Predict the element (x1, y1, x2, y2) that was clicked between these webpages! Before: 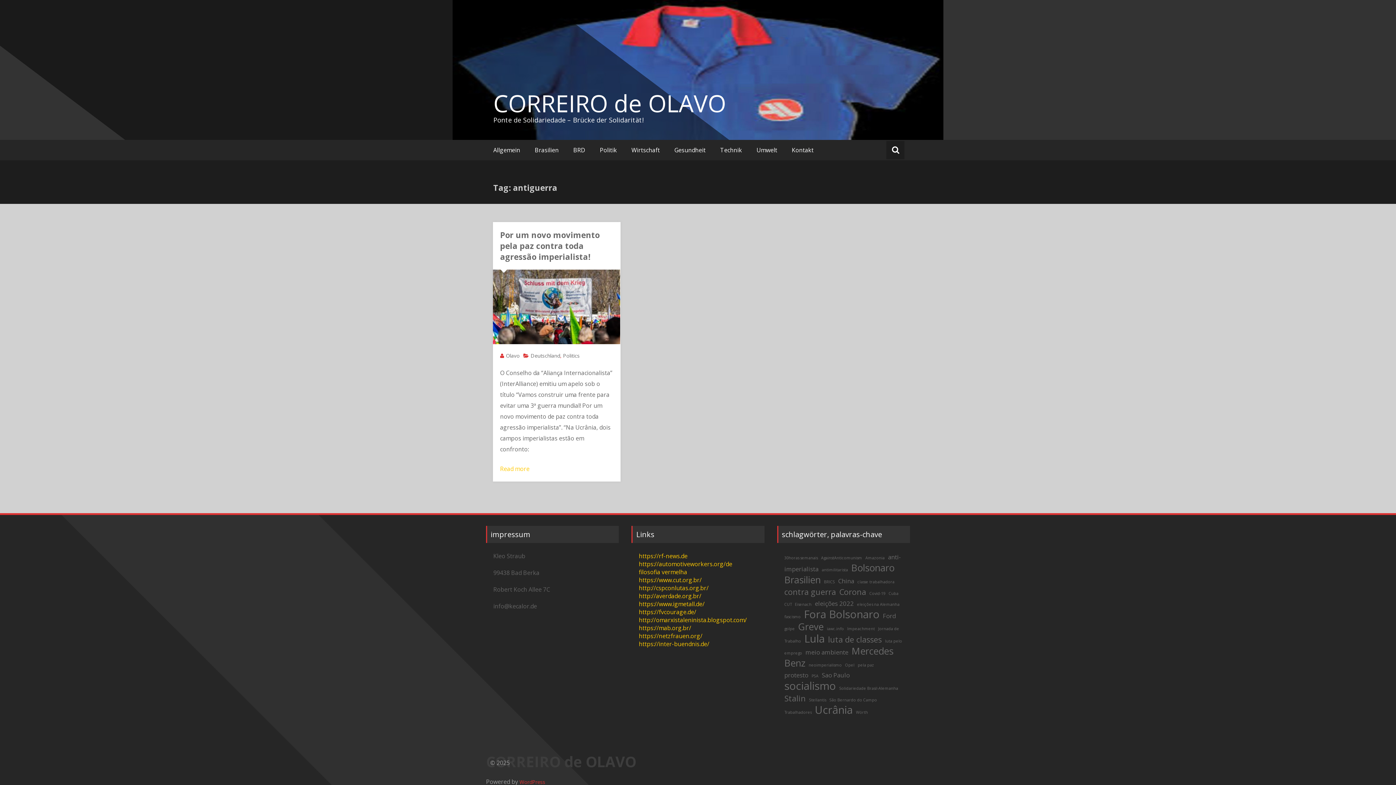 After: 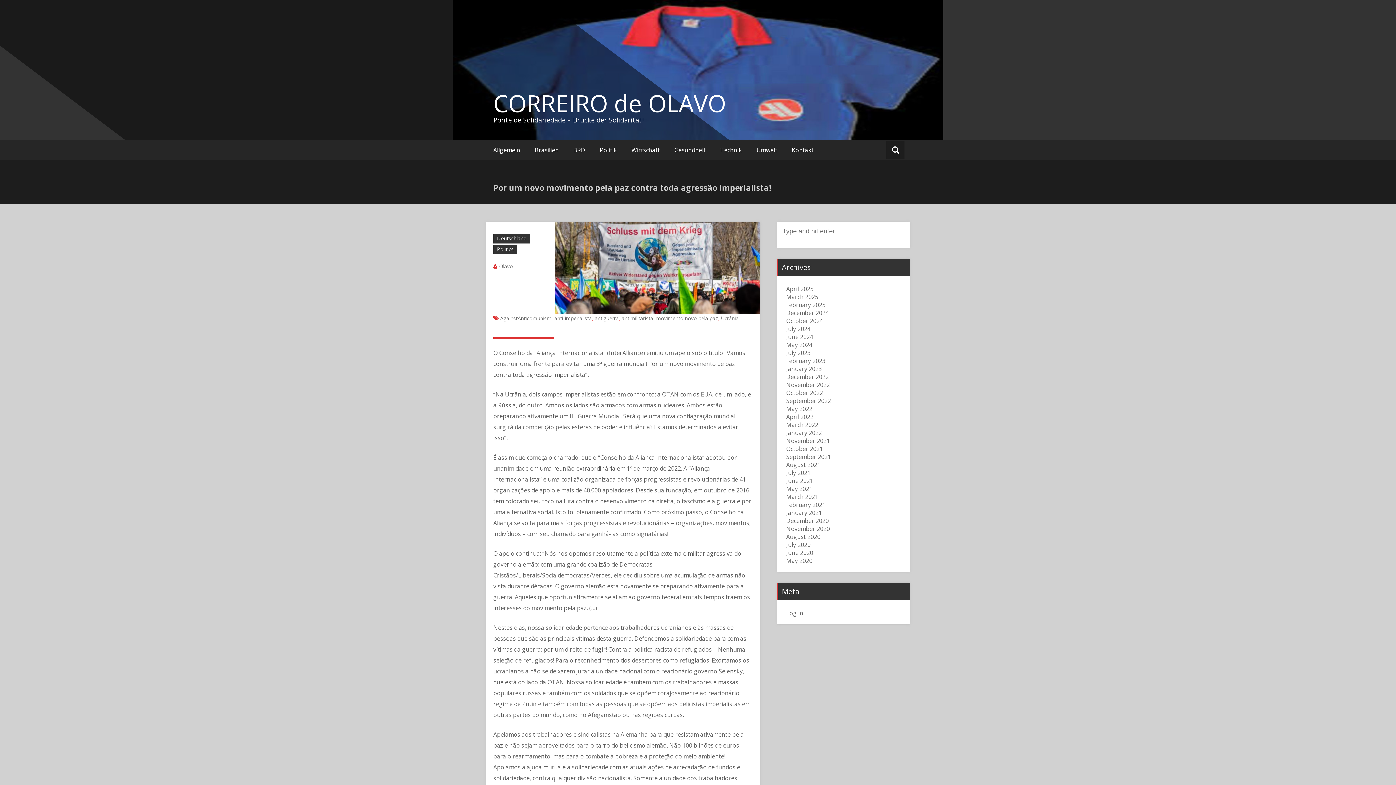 Action: bbox: (500, 229, 599, 262) label: Por um novo movimento pela paz contra toda agressão imperialista!